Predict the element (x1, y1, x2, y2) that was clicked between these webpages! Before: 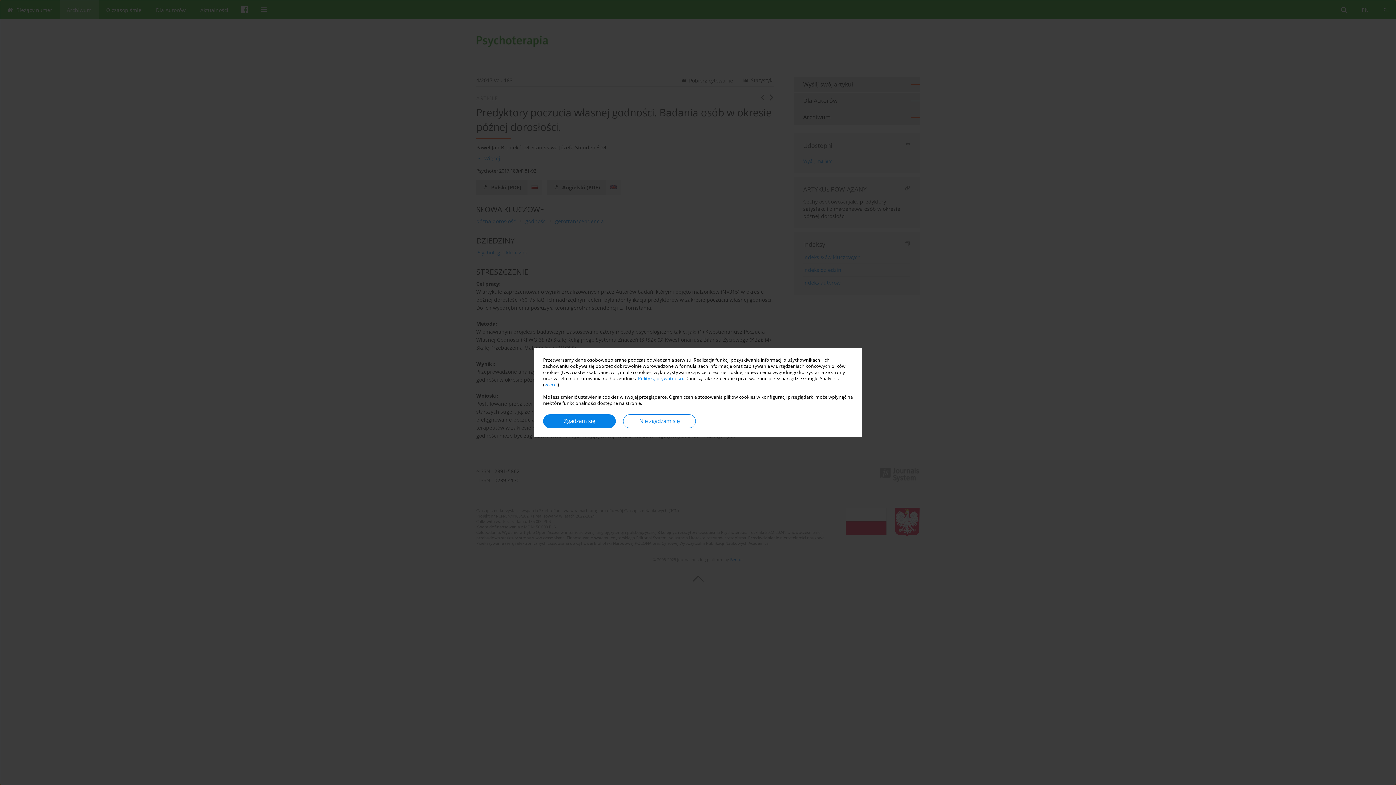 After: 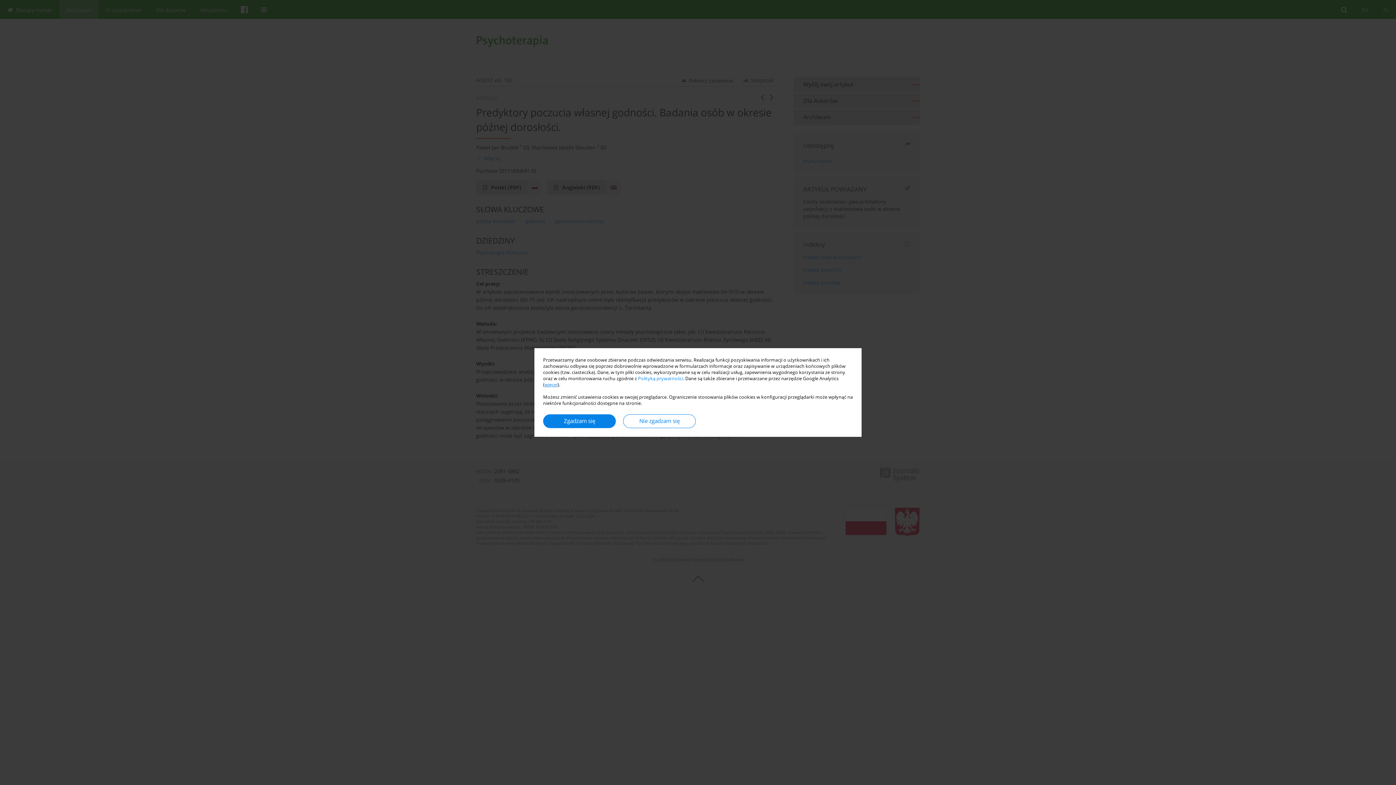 Action: bbox: (544, 381, 557, 388) label: więcej